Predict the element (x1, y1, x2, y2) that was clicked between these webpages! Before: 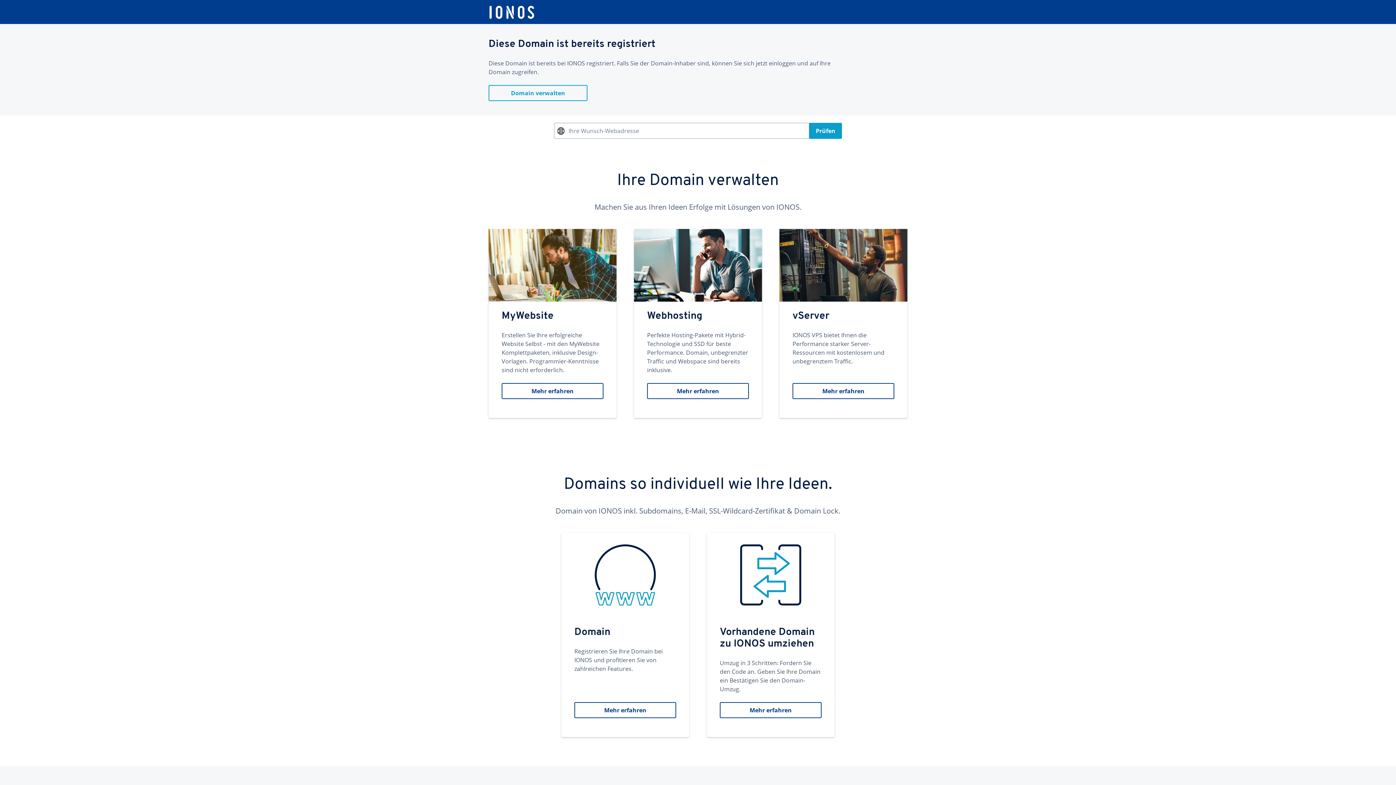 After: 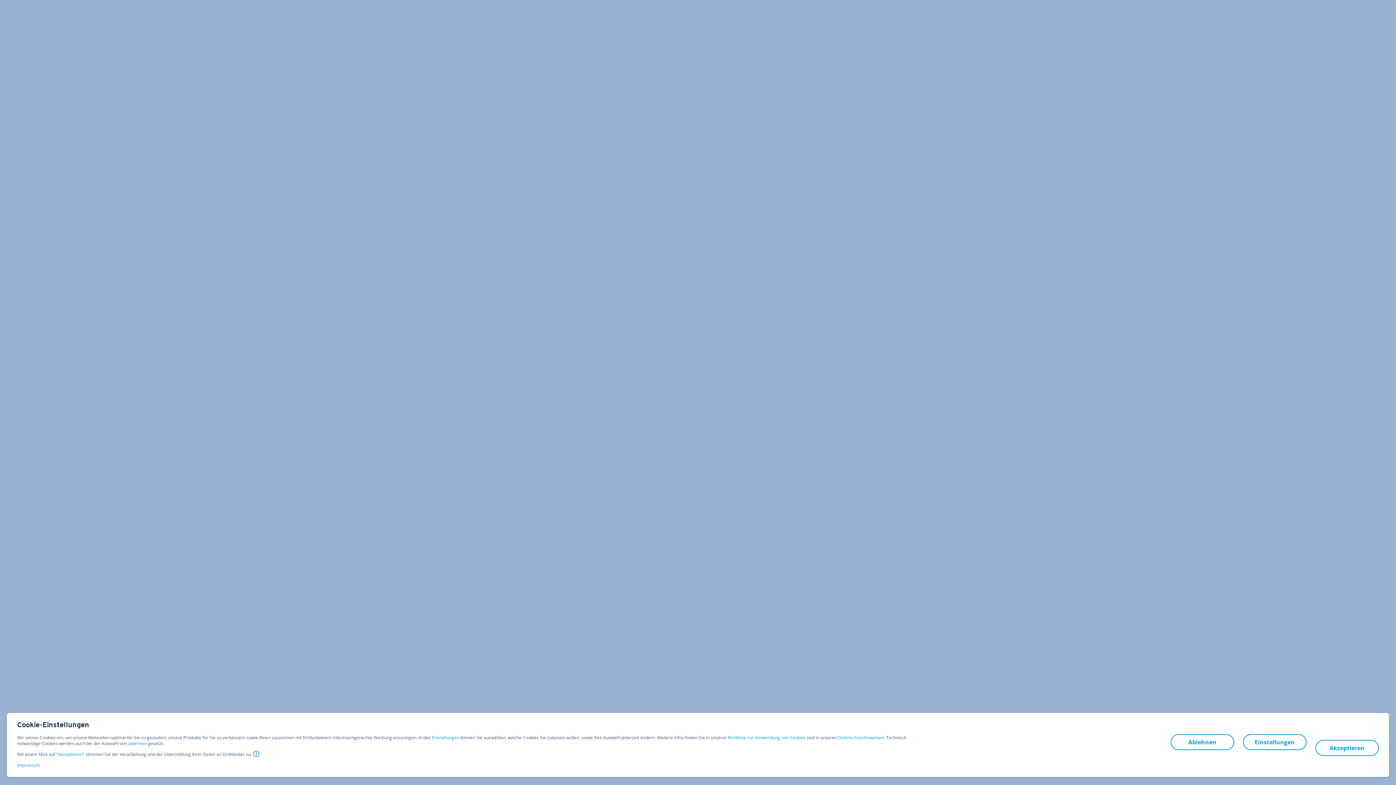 Action: label: Domain
Registrieren Sie Ihre Domain bei IONOS und profitieren Sie von zahlreichen Features.
Mehr erfahren bbox: (561, 533, 689, 737)